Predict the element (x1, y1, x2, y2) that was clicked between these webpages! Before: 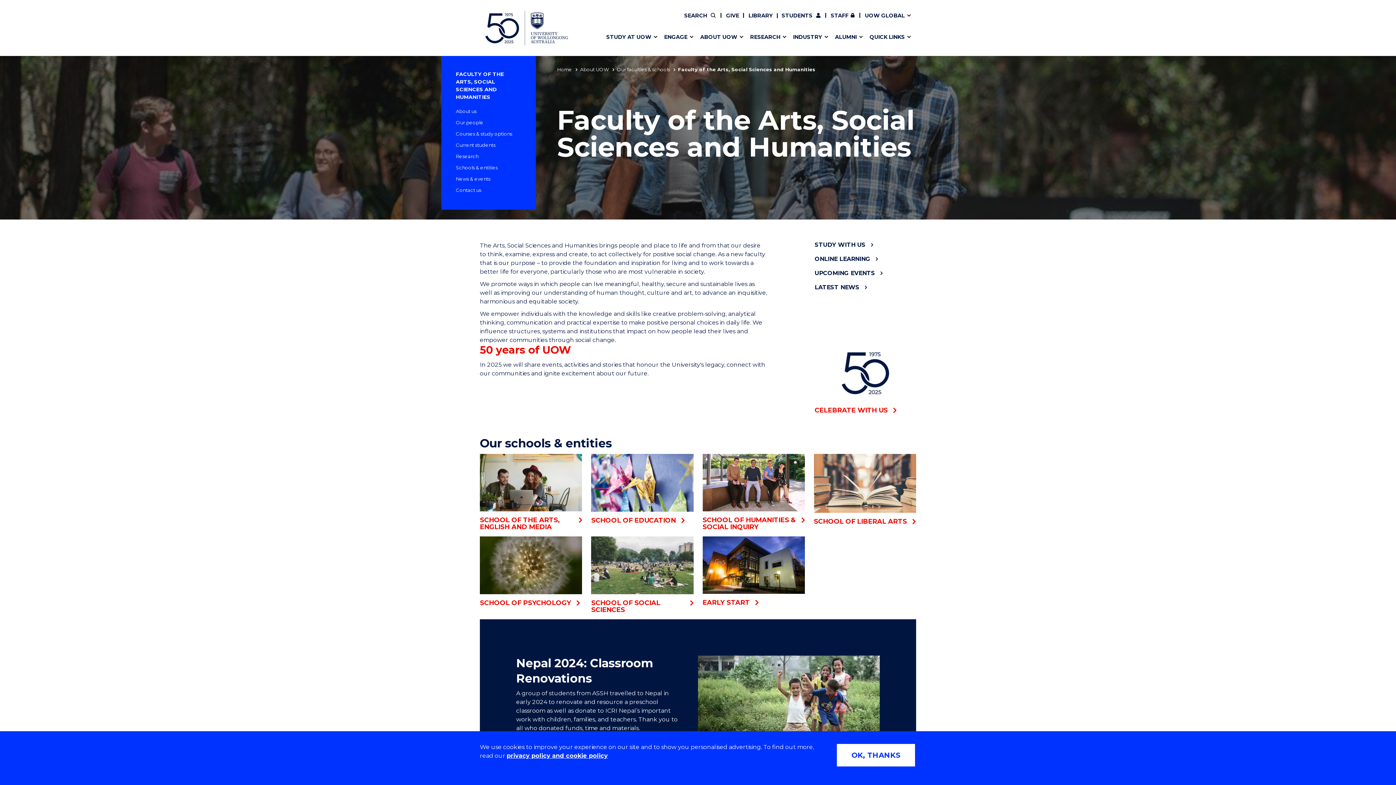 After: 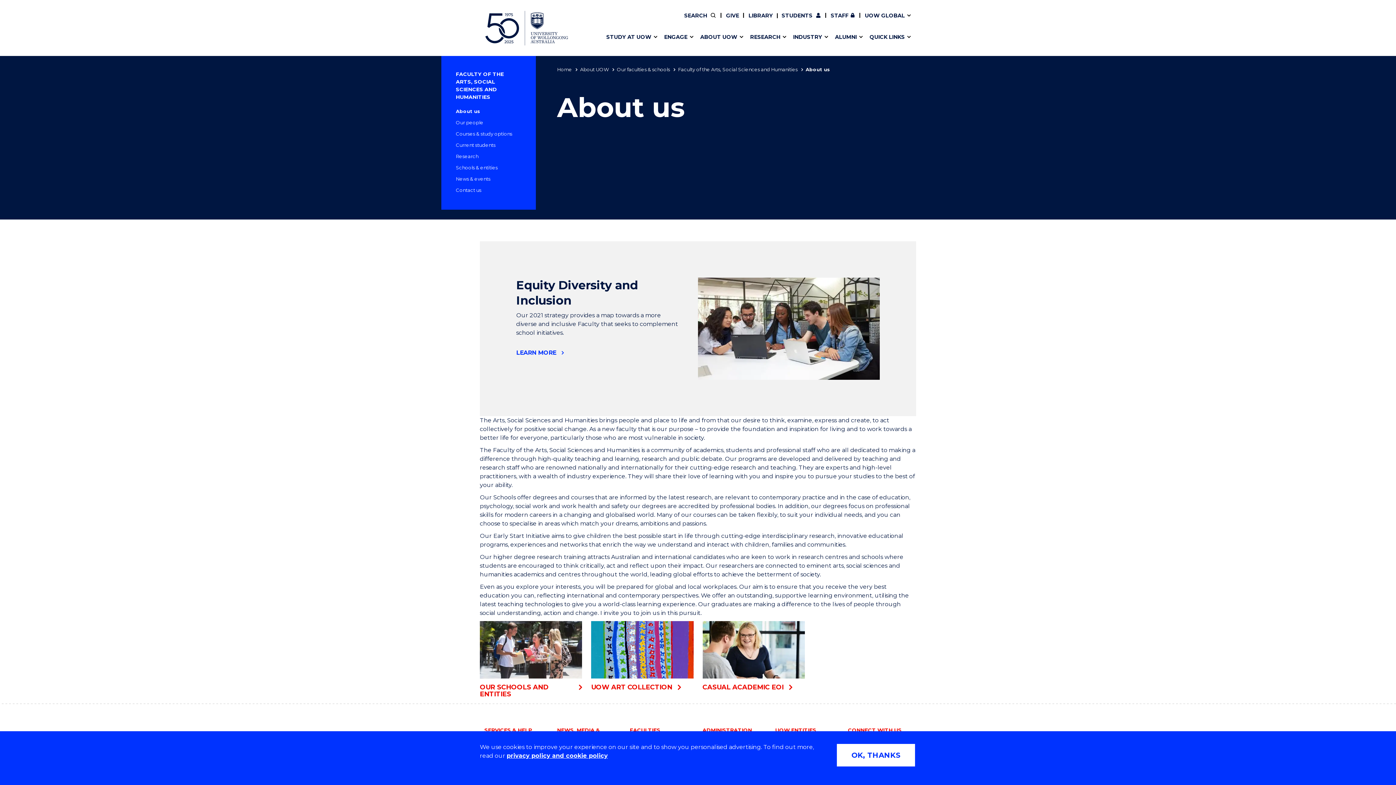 Action: bbox: (456, 108, 476, 114) label: About us